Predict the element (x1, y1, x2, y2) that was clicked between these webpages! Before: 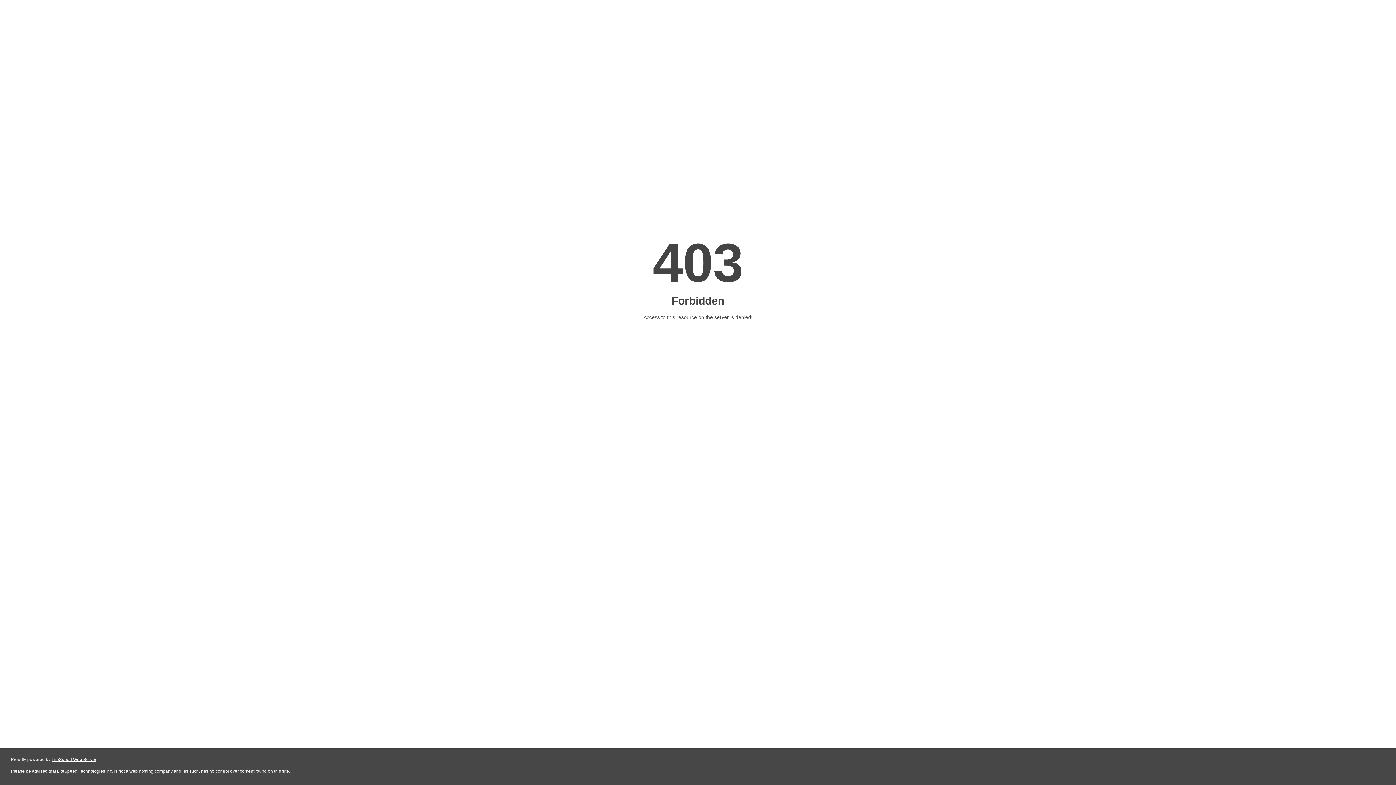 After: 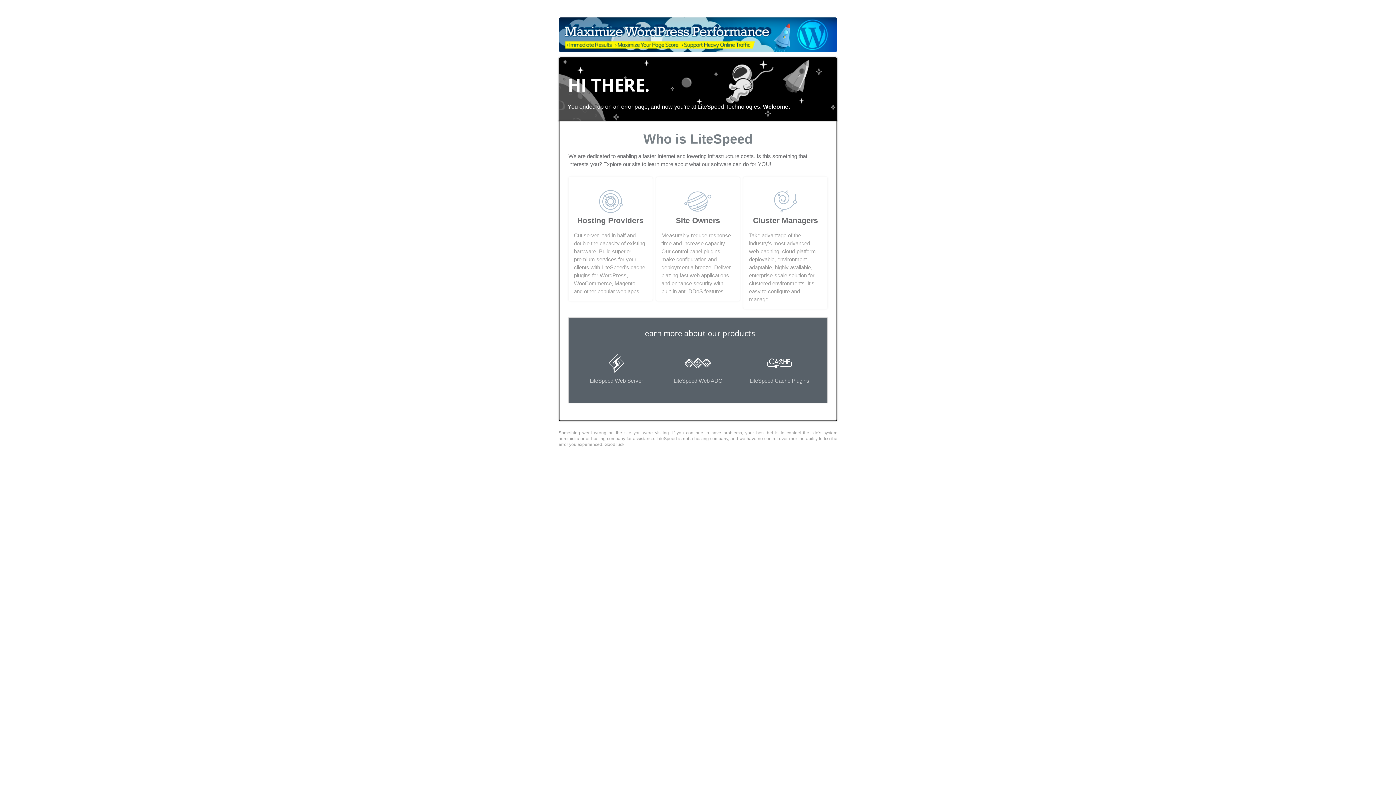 Action: label: LiteSpeed Web Server bbox: (51, 757, 96, 762)